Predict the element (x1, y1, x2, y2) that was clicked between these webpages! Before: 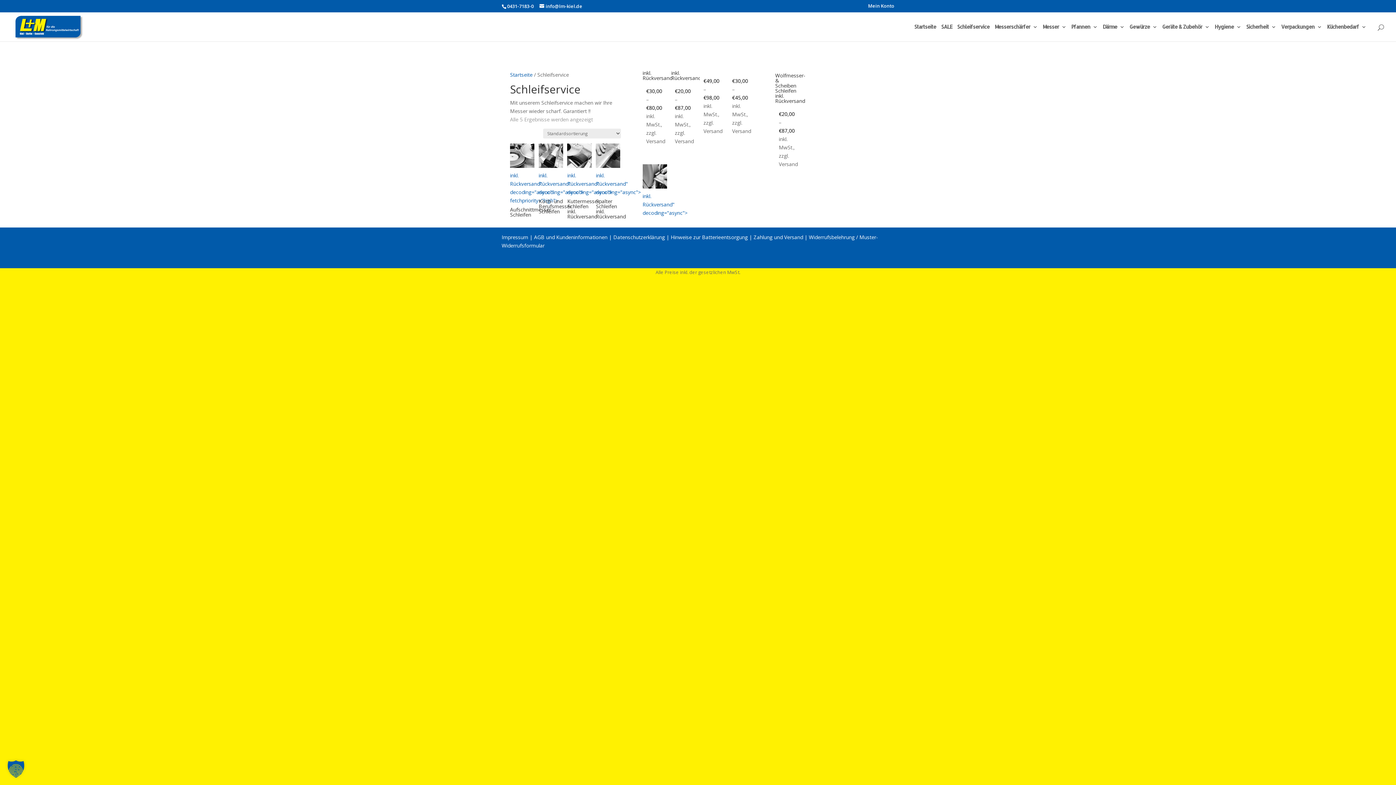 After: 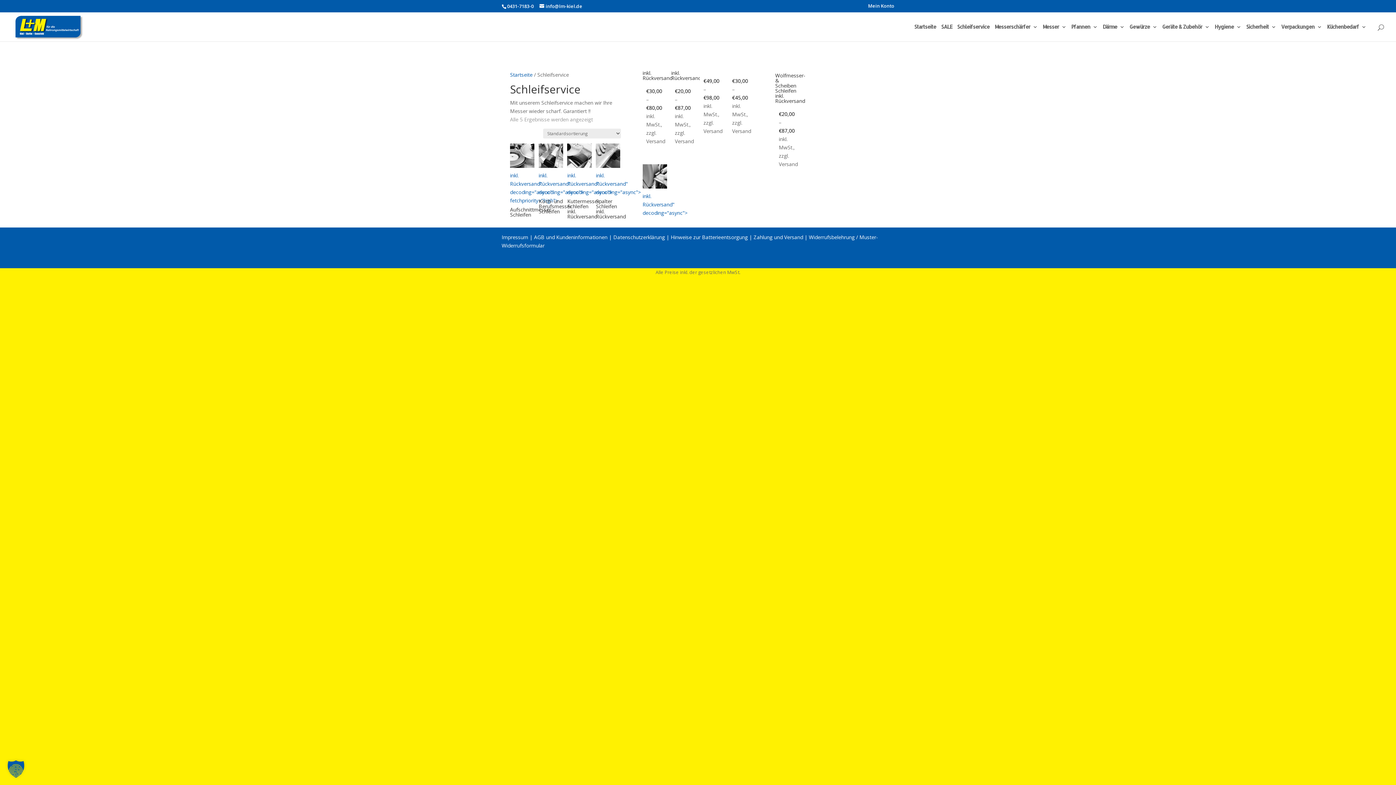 Action: label: Zahlung und Versand  bbox: (753, 233, 804, 240)